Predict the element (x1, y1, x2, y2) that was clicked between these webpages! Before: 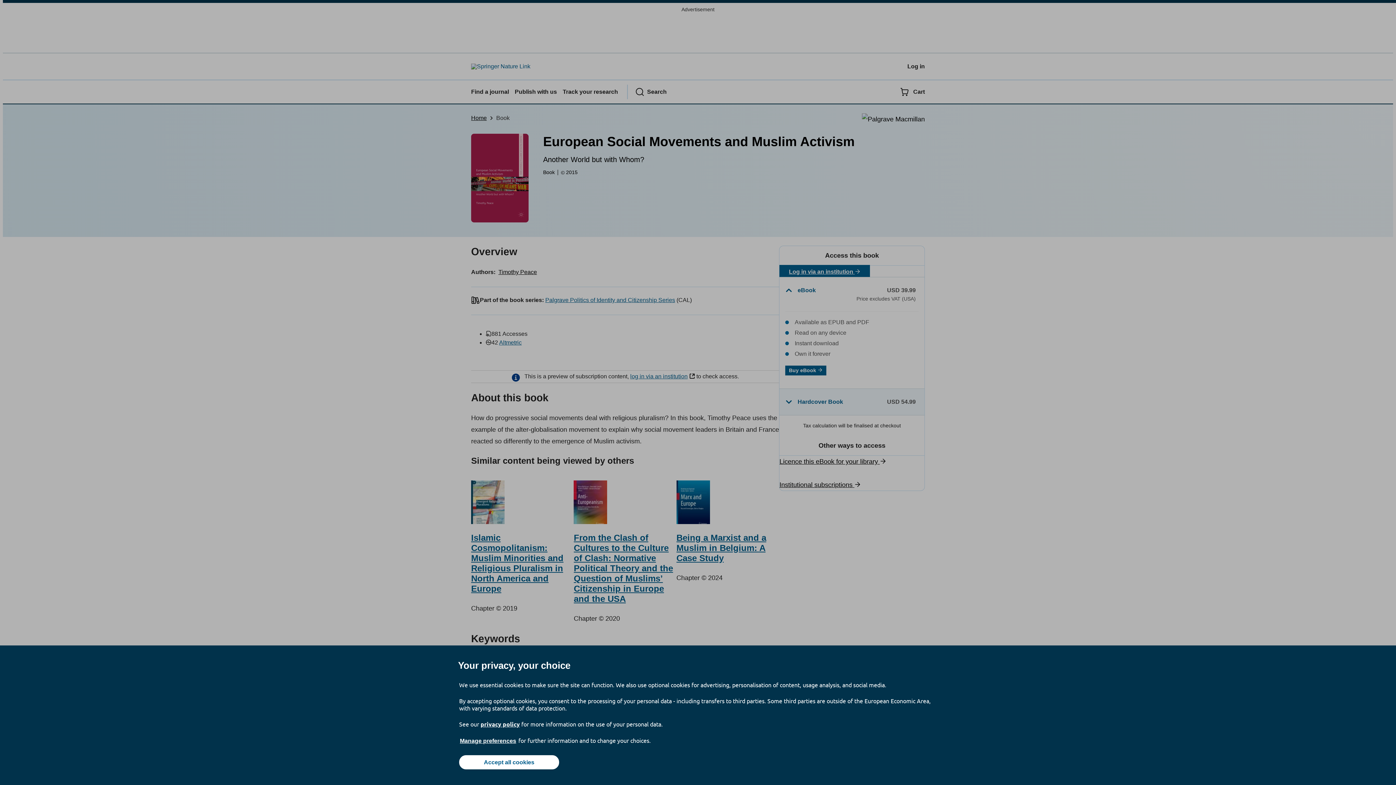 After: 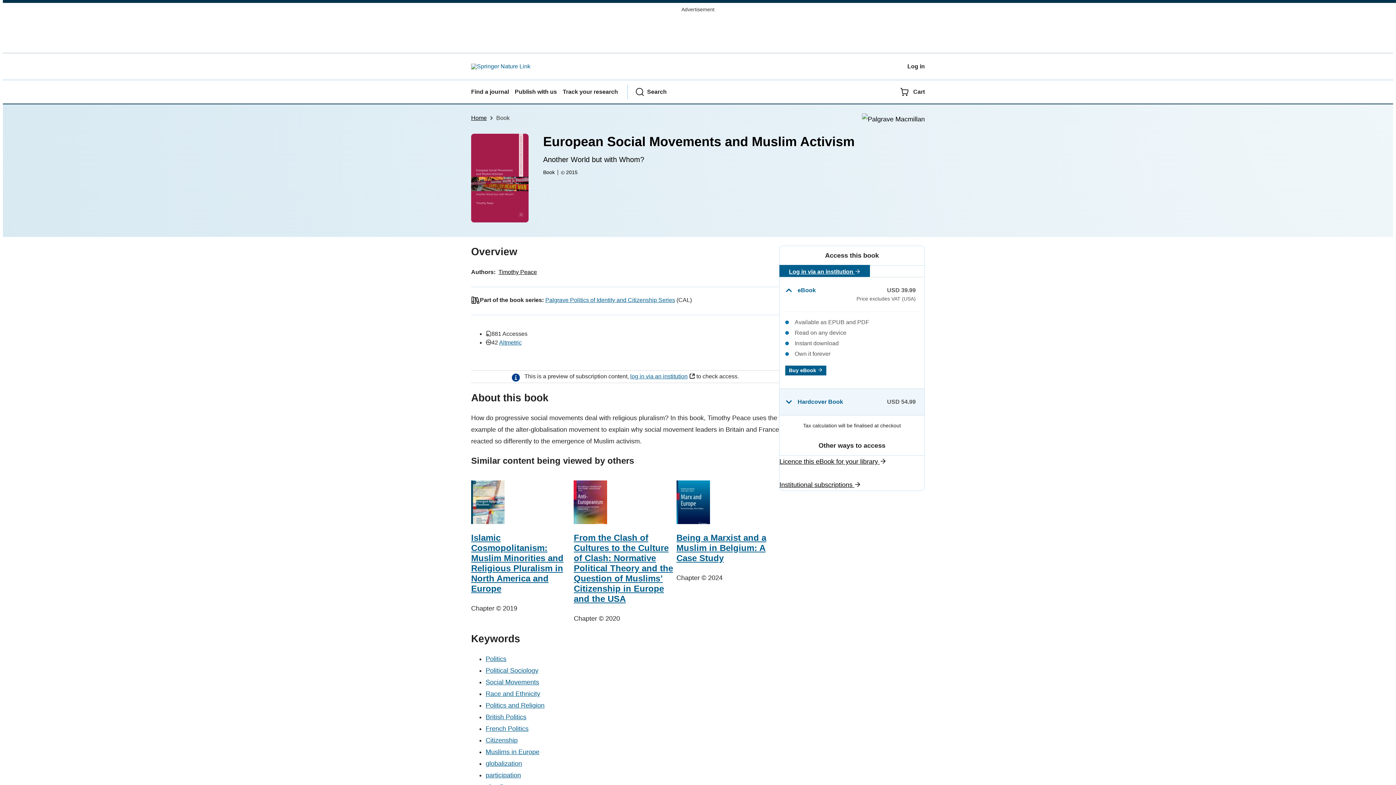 Action: bbox: (459, 755, 559, 769) label: Accept all cookies